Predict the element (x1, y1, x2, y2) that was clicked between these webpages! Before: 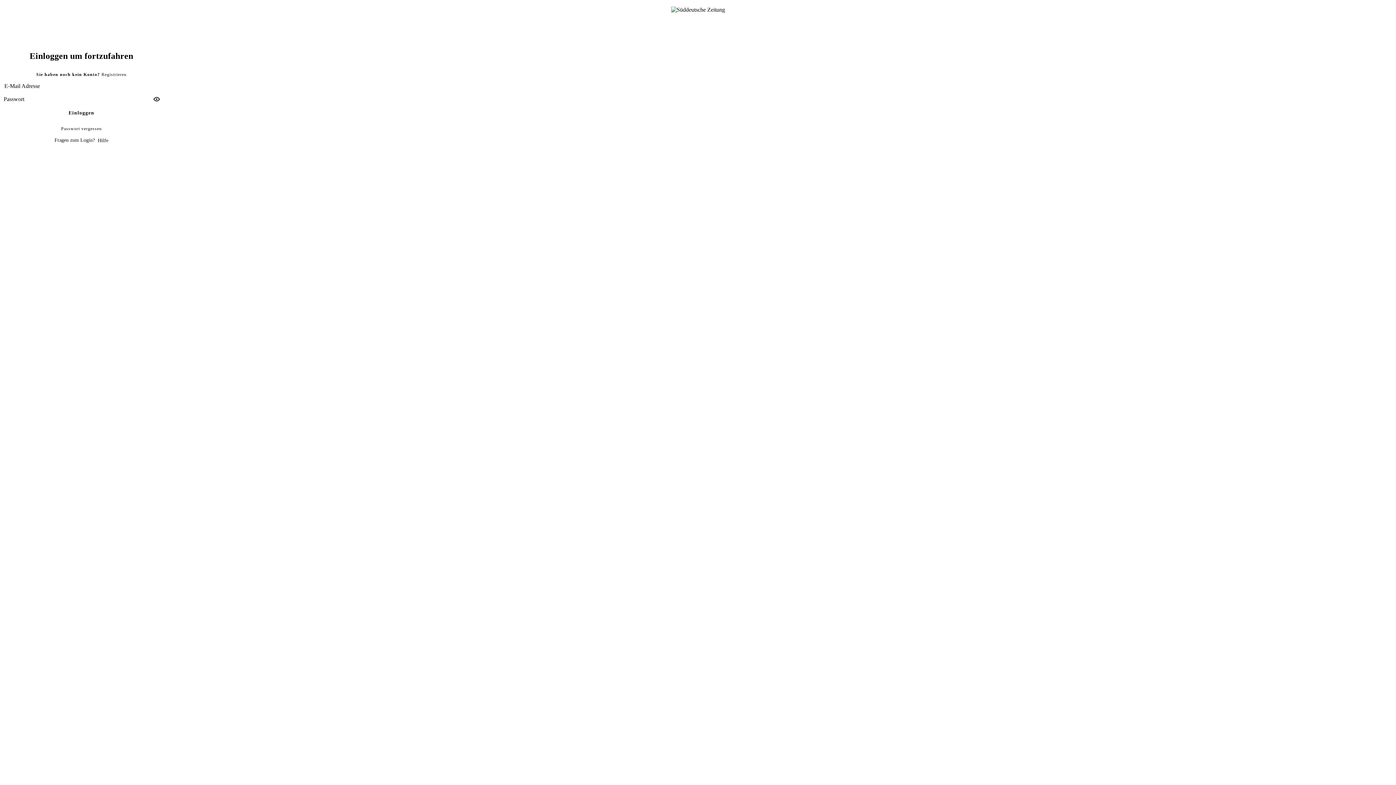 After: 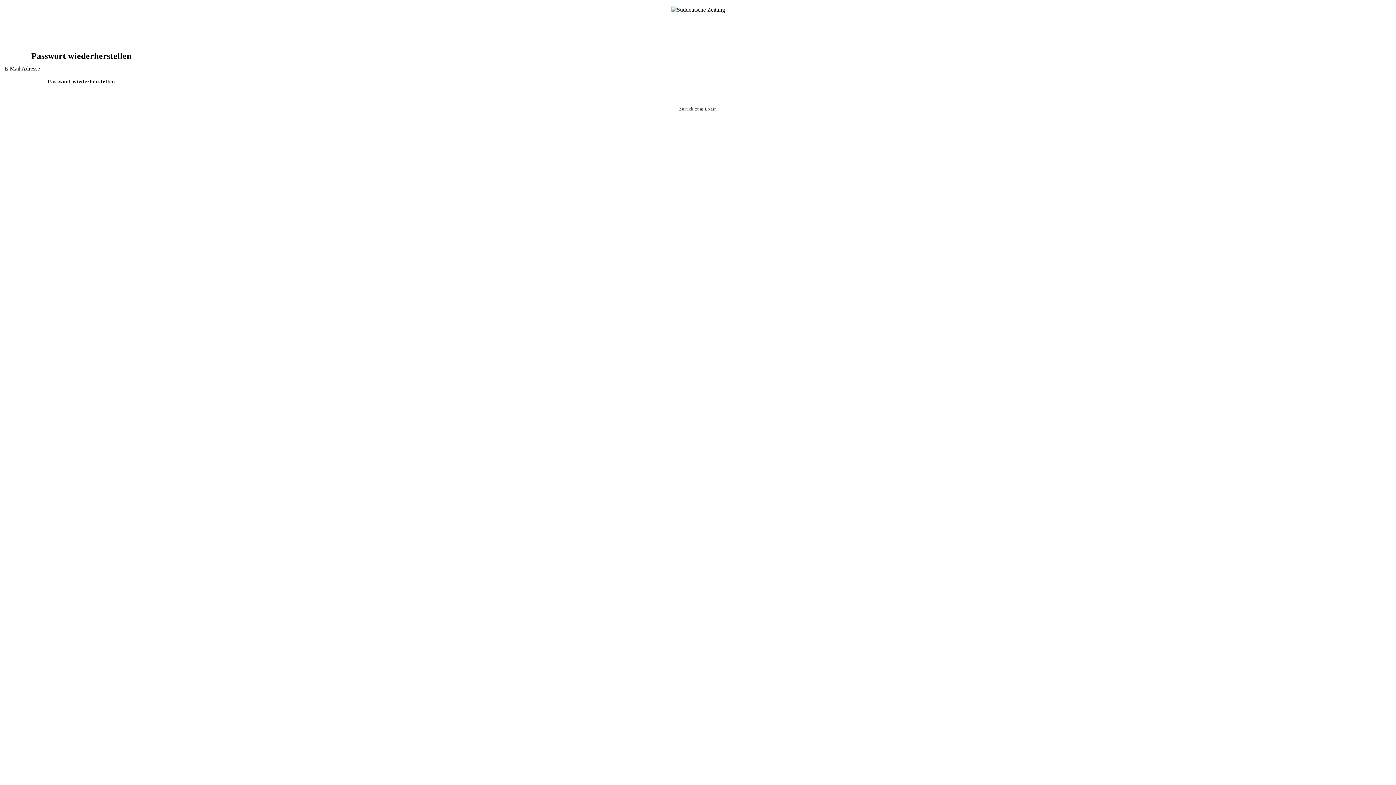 Action: label: Passwort vergessen bbox: (61, 125, 101, 132)